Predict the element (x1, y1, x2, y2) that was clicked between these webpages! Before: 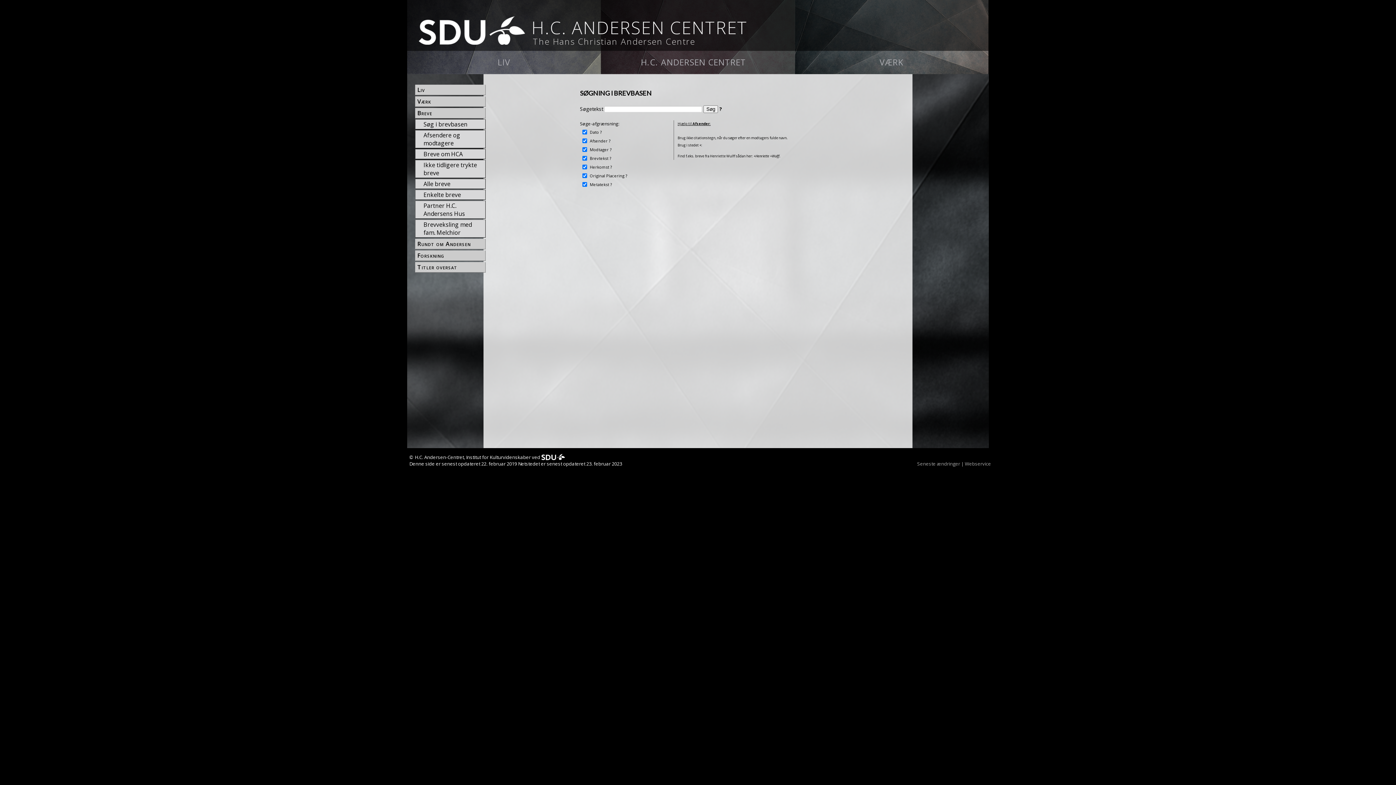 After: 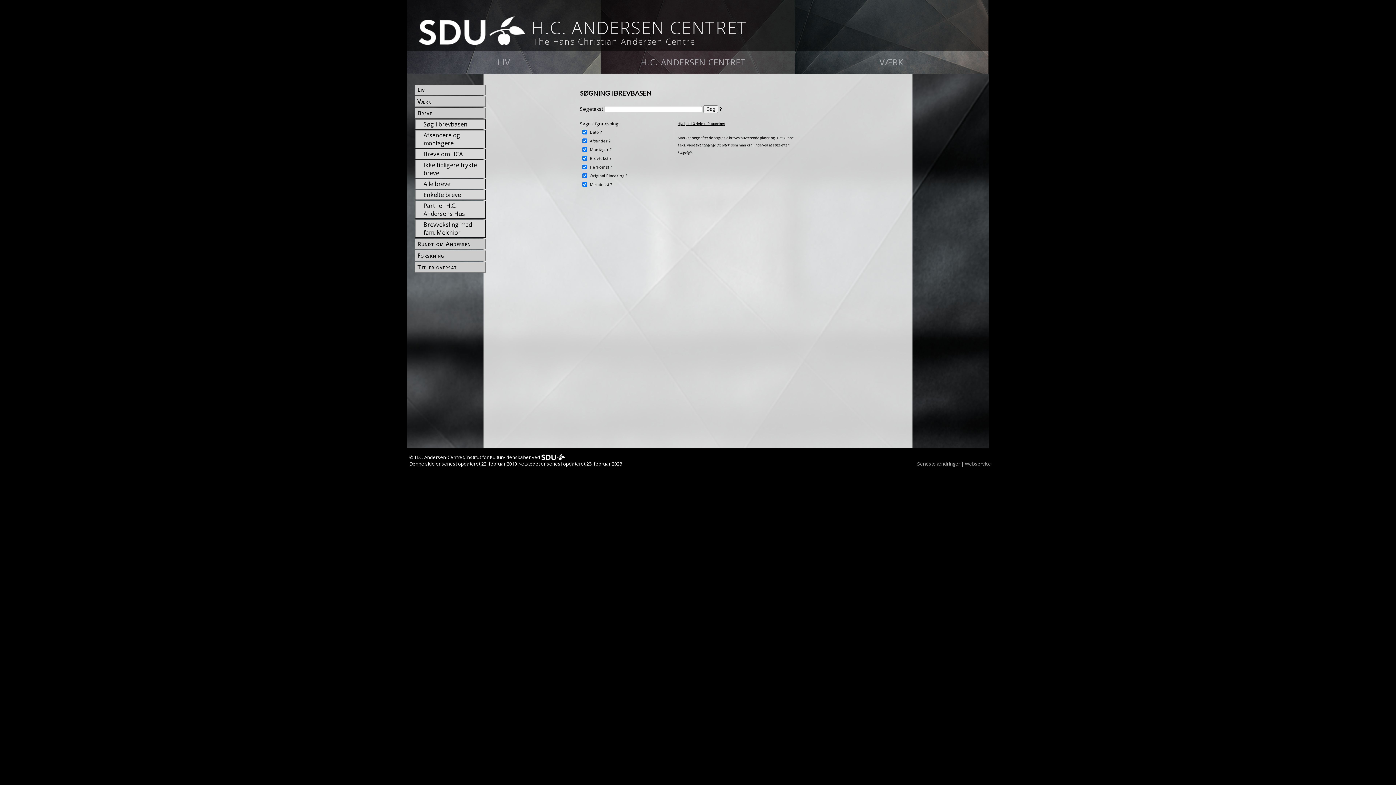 Action: bbox: (621, 173, 624, 178) label: ?